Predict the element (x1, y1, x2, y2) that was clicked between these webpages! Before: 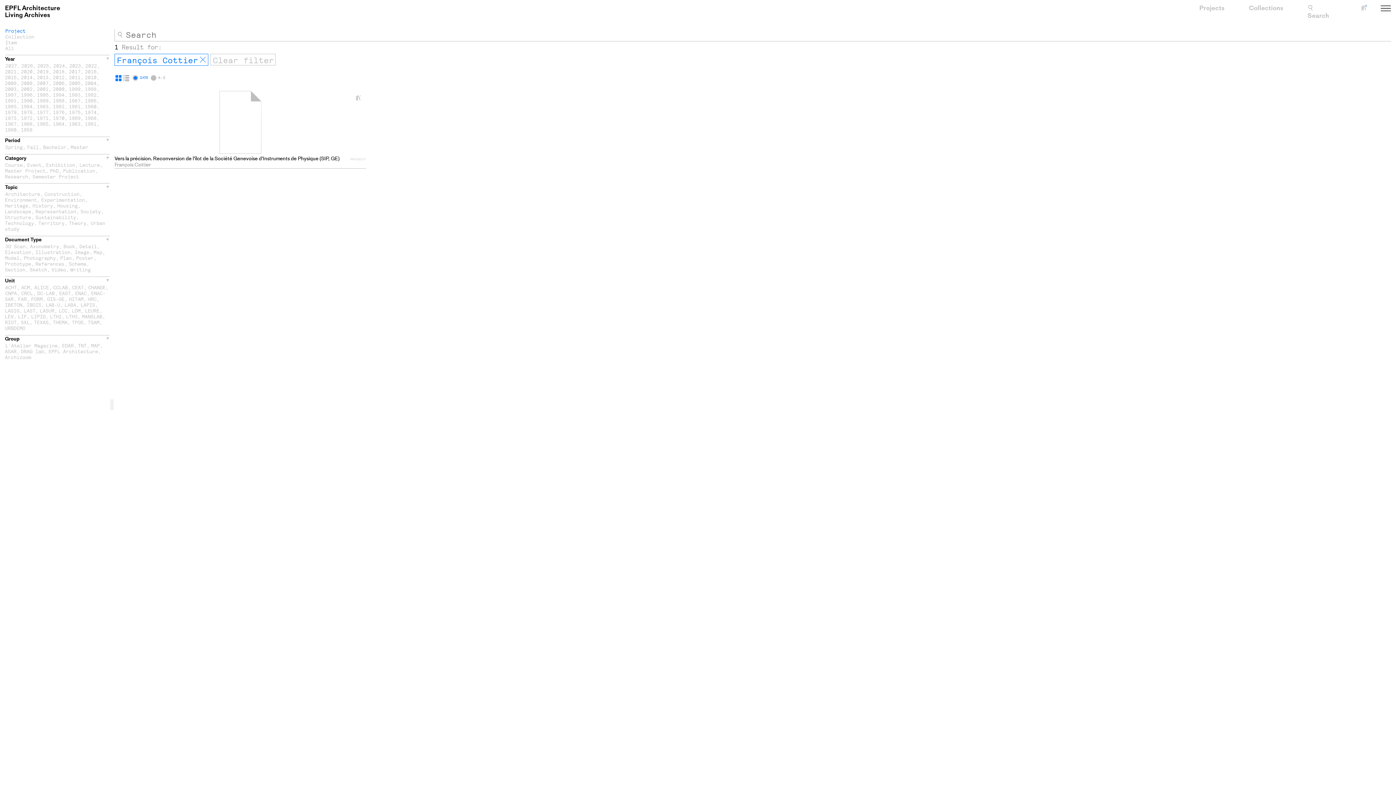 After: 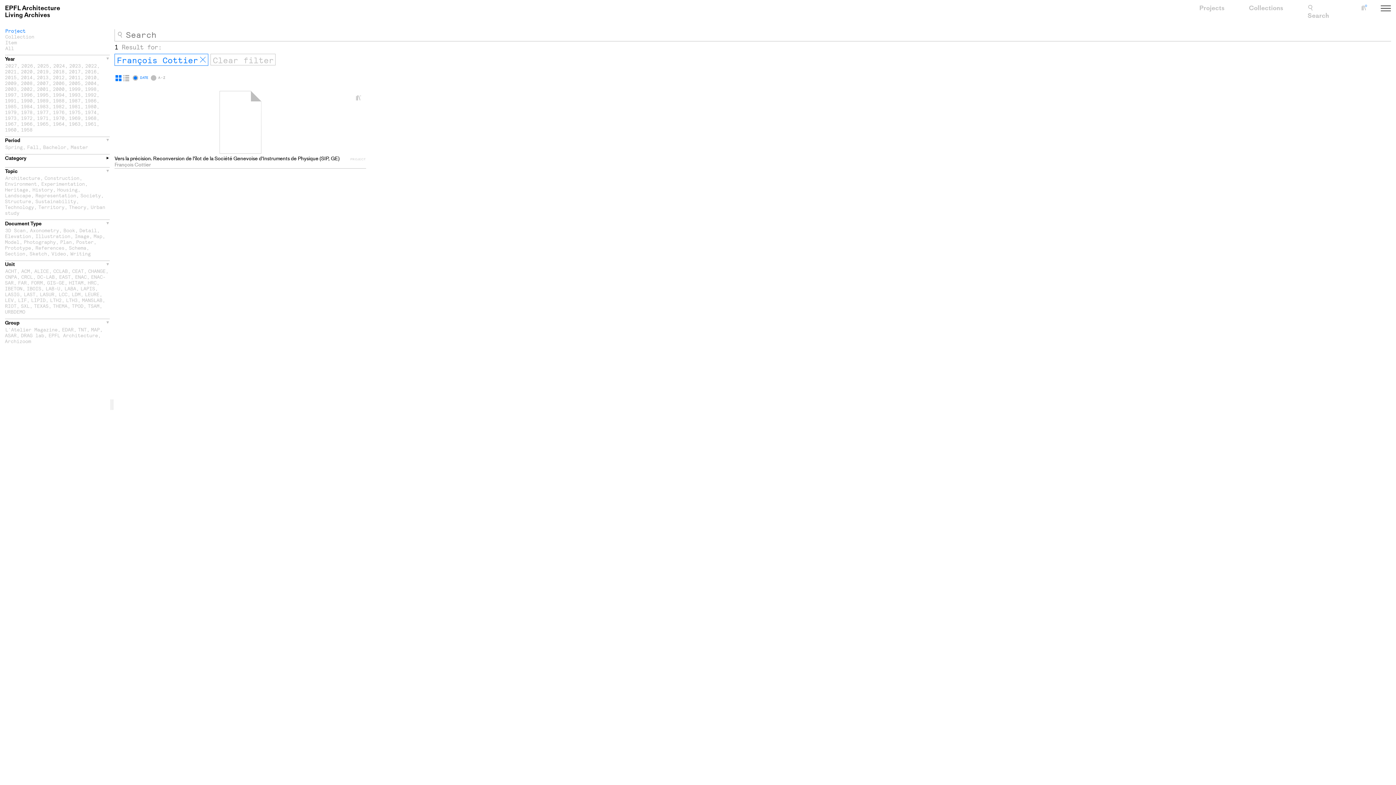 Action: label: Category bbox: (4, 154, 109, 162)